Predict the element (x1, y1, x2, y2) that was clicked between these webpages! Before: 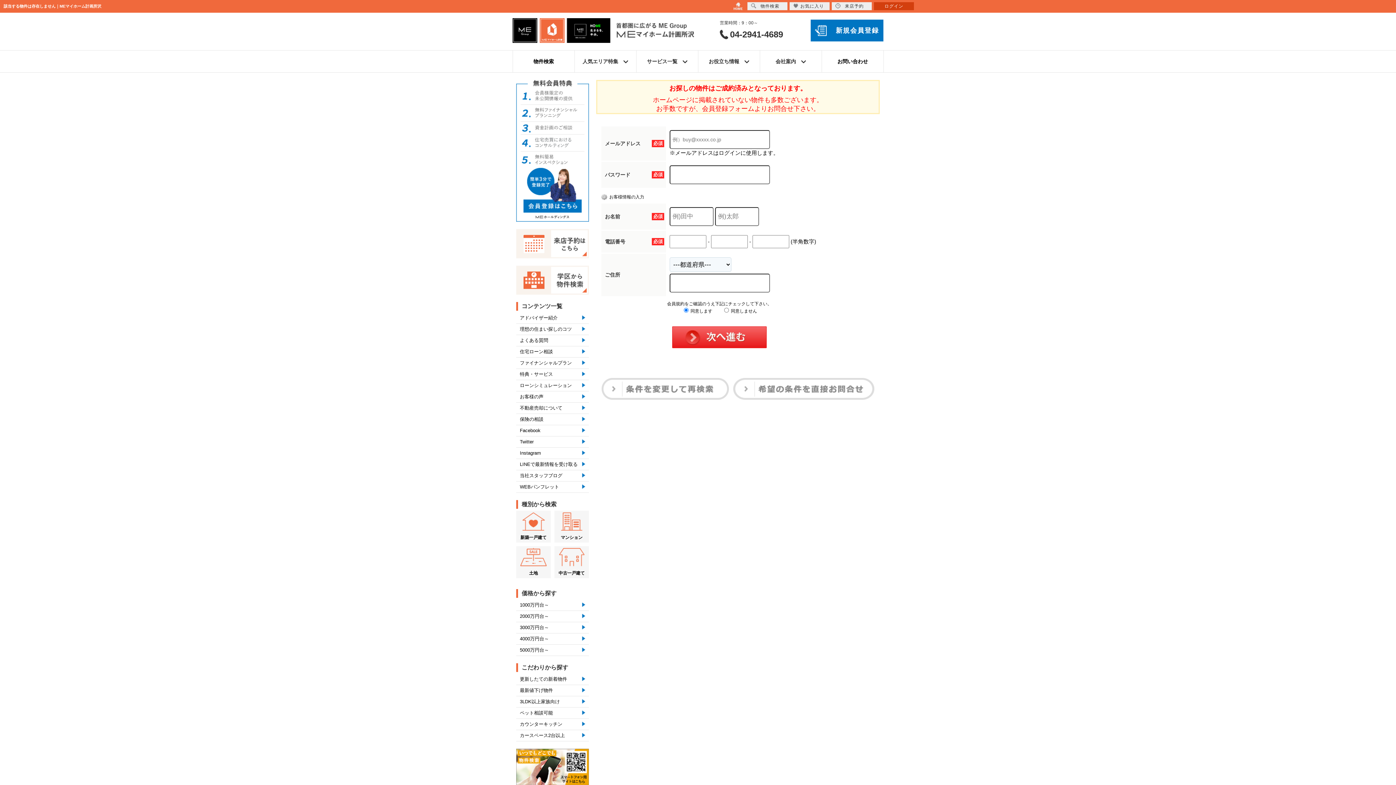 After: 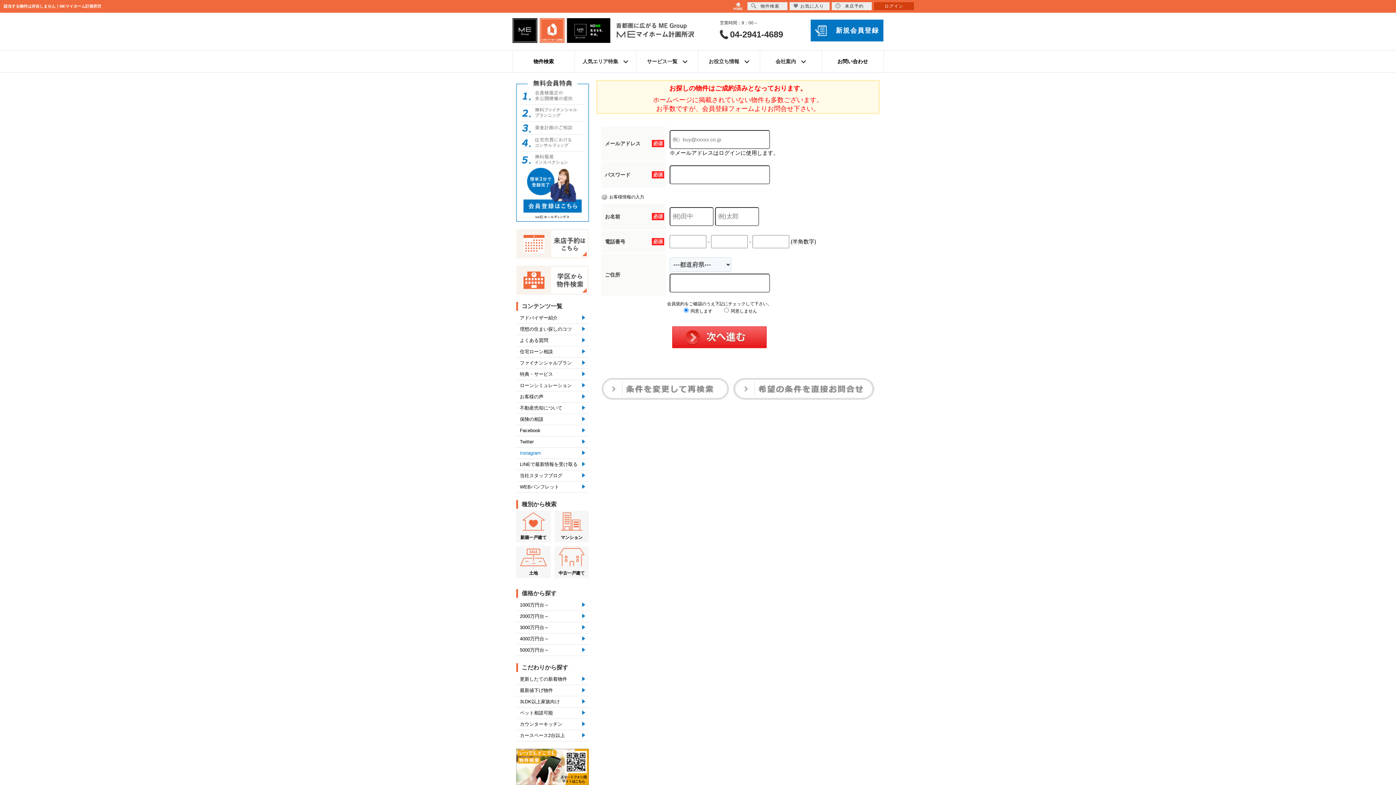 Action: label: Instagram bbox: (516, 448, 589, 459)